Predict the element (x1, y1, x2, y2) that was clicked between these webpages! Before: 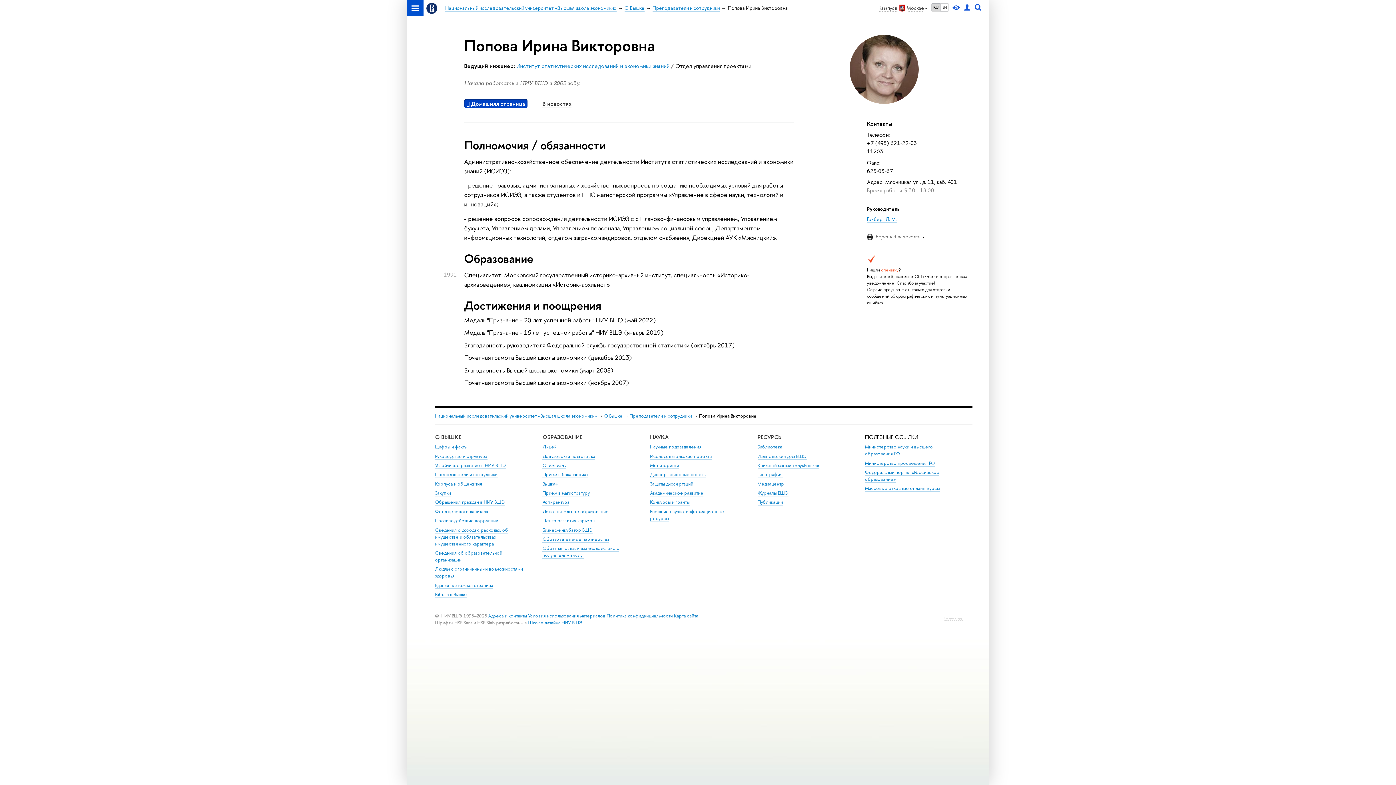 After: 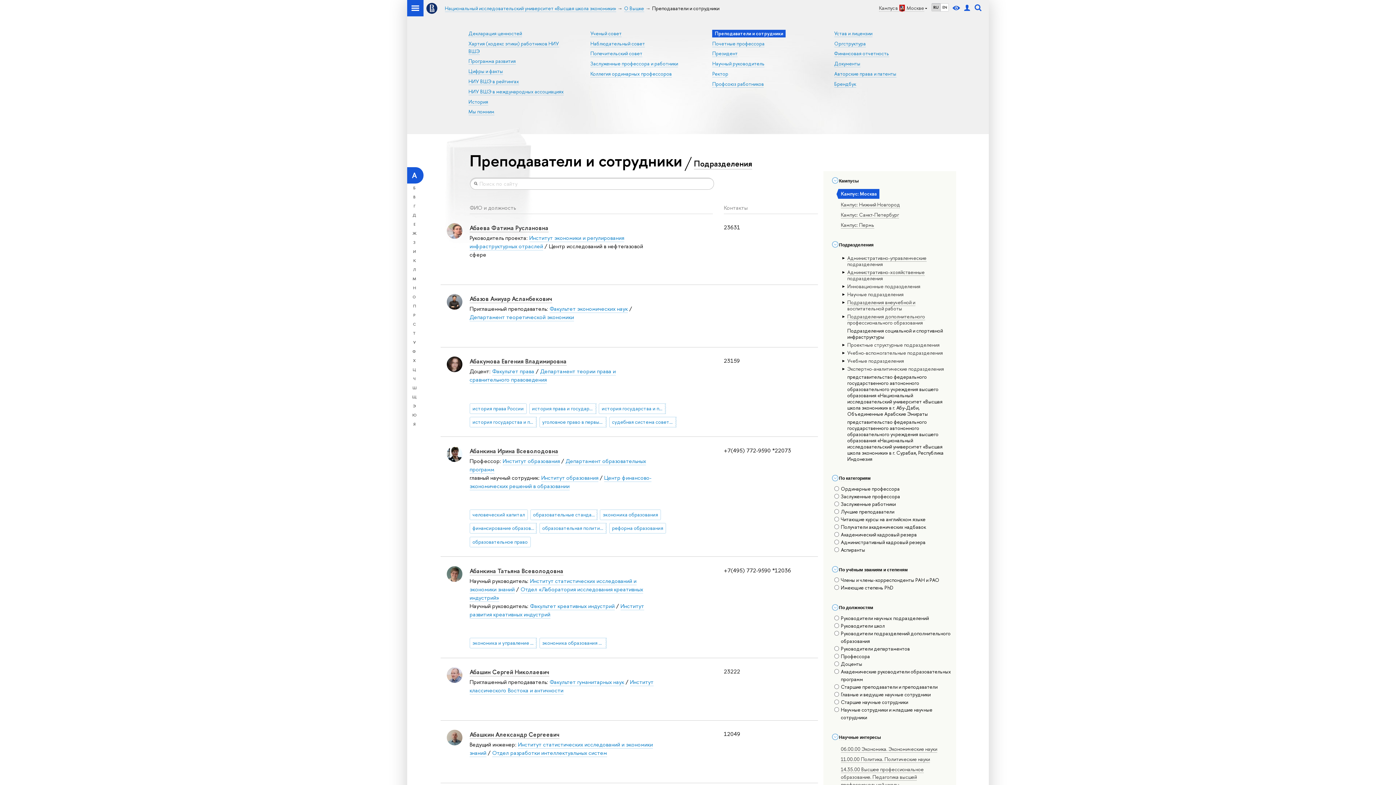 Action: label: Преподаватели и сотрудники bbox: (652, 4, 719, 11)